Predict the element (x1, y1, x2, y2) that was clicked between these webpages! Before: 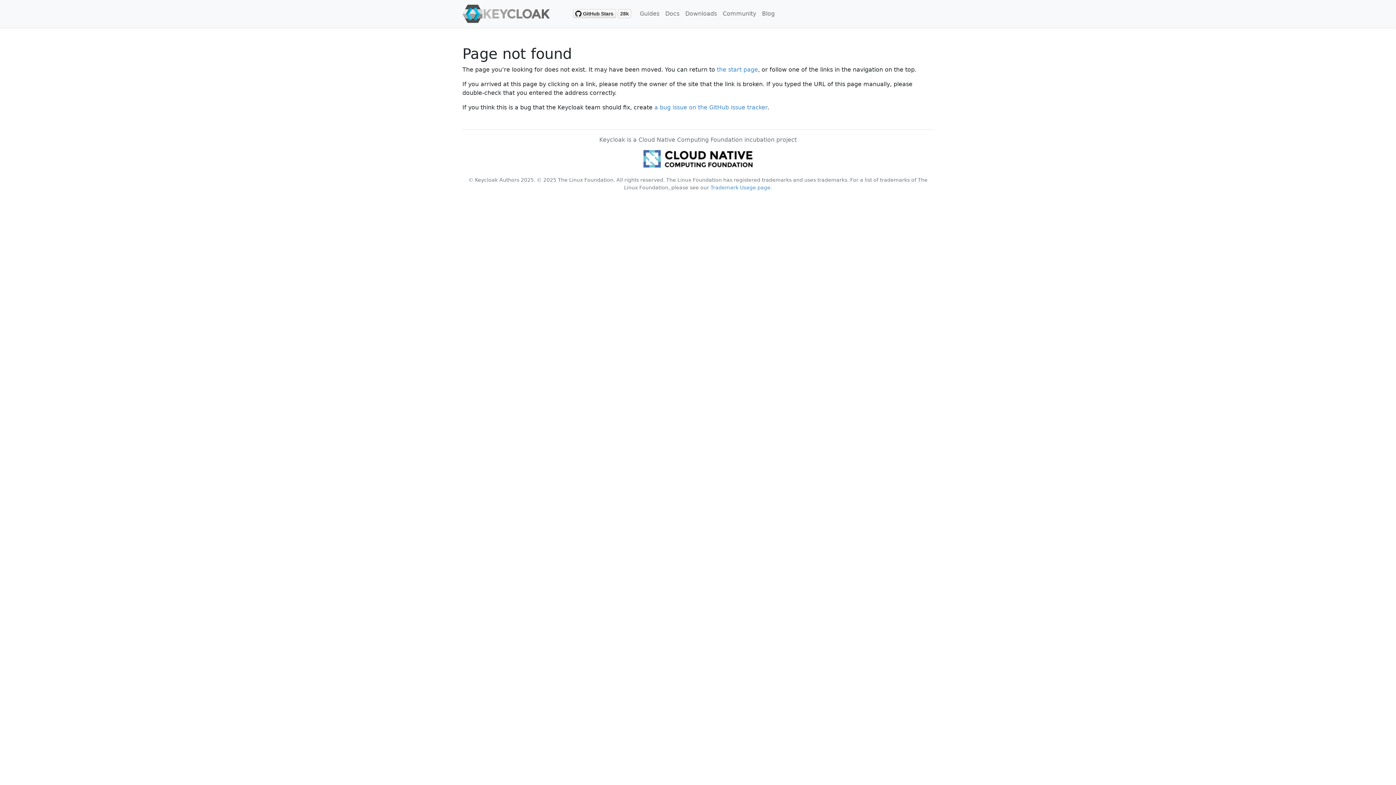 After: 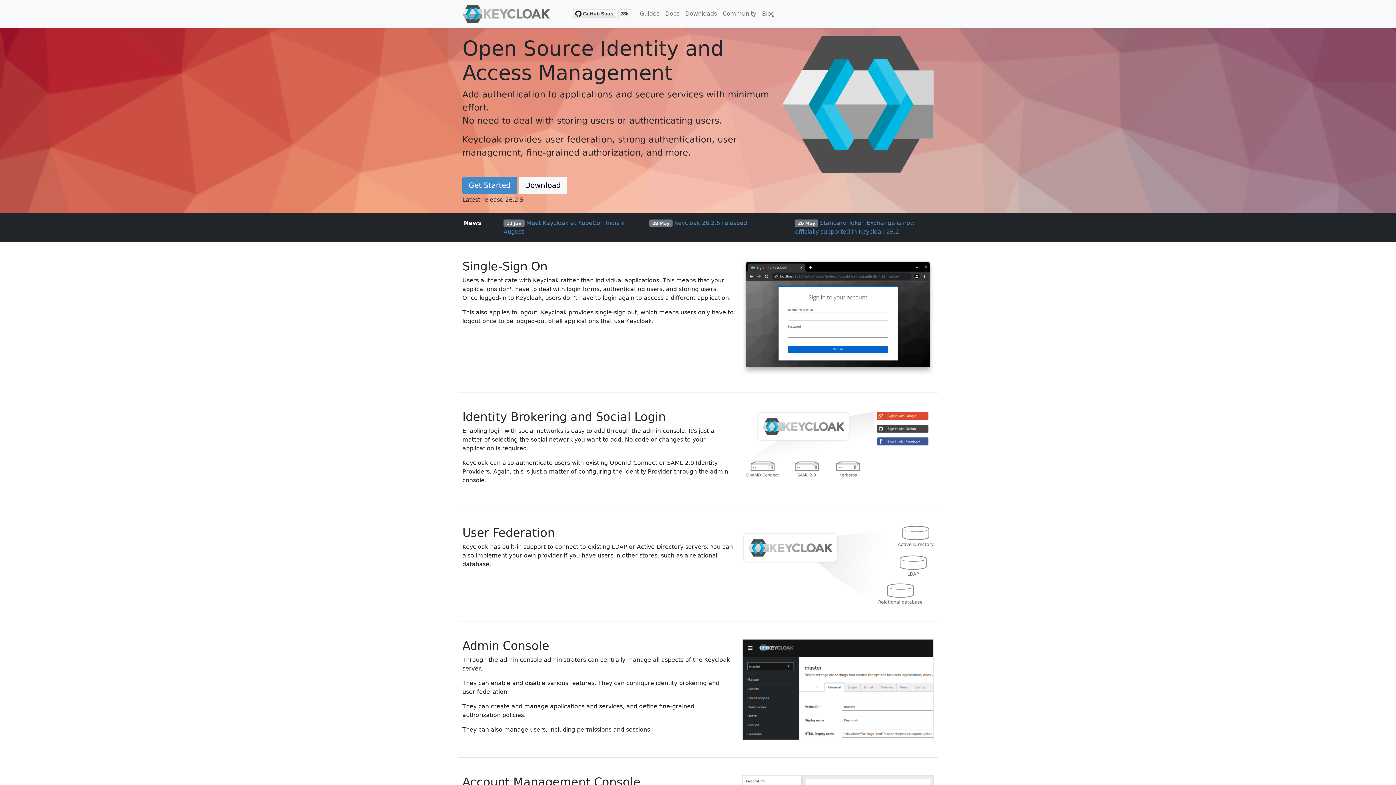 Action: label: the start page bbox: (717, 66, 758, 72)